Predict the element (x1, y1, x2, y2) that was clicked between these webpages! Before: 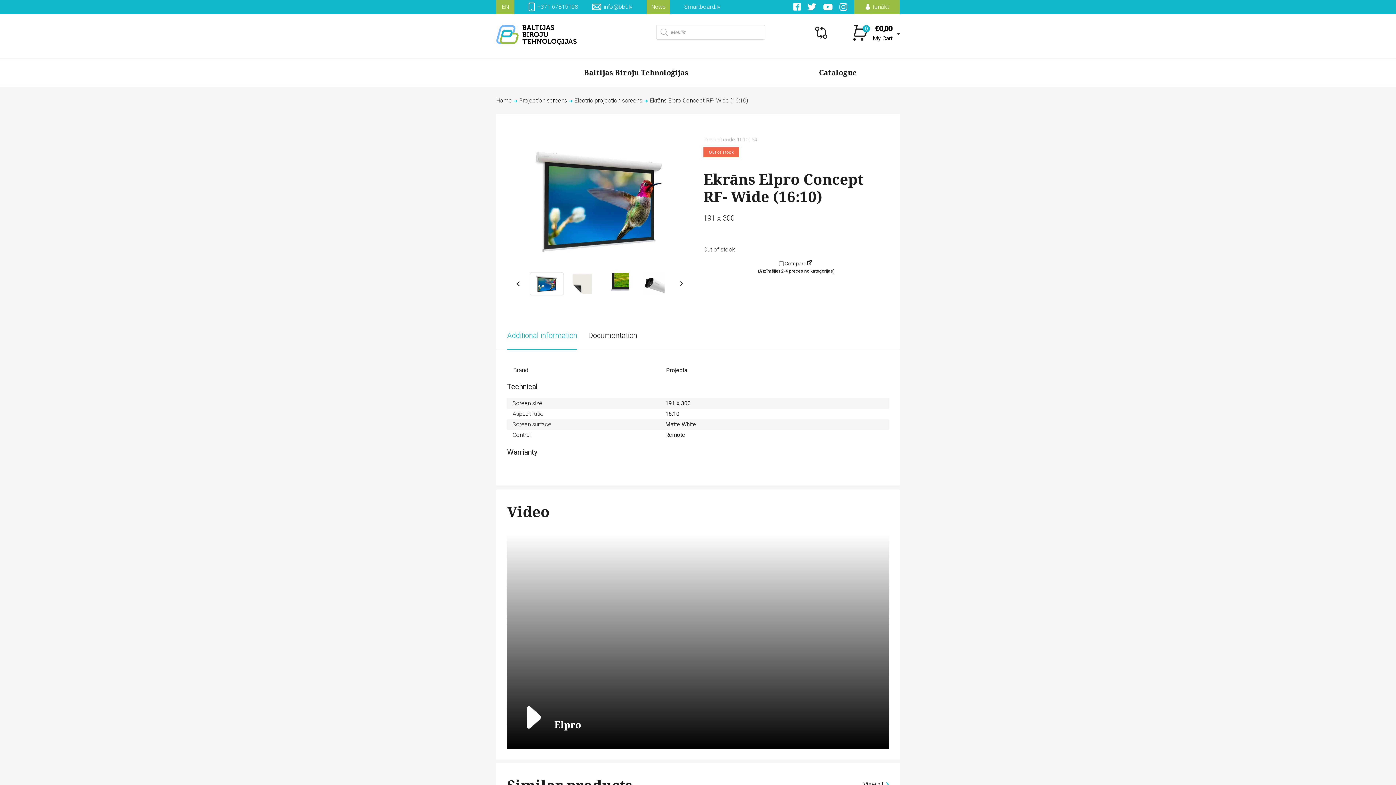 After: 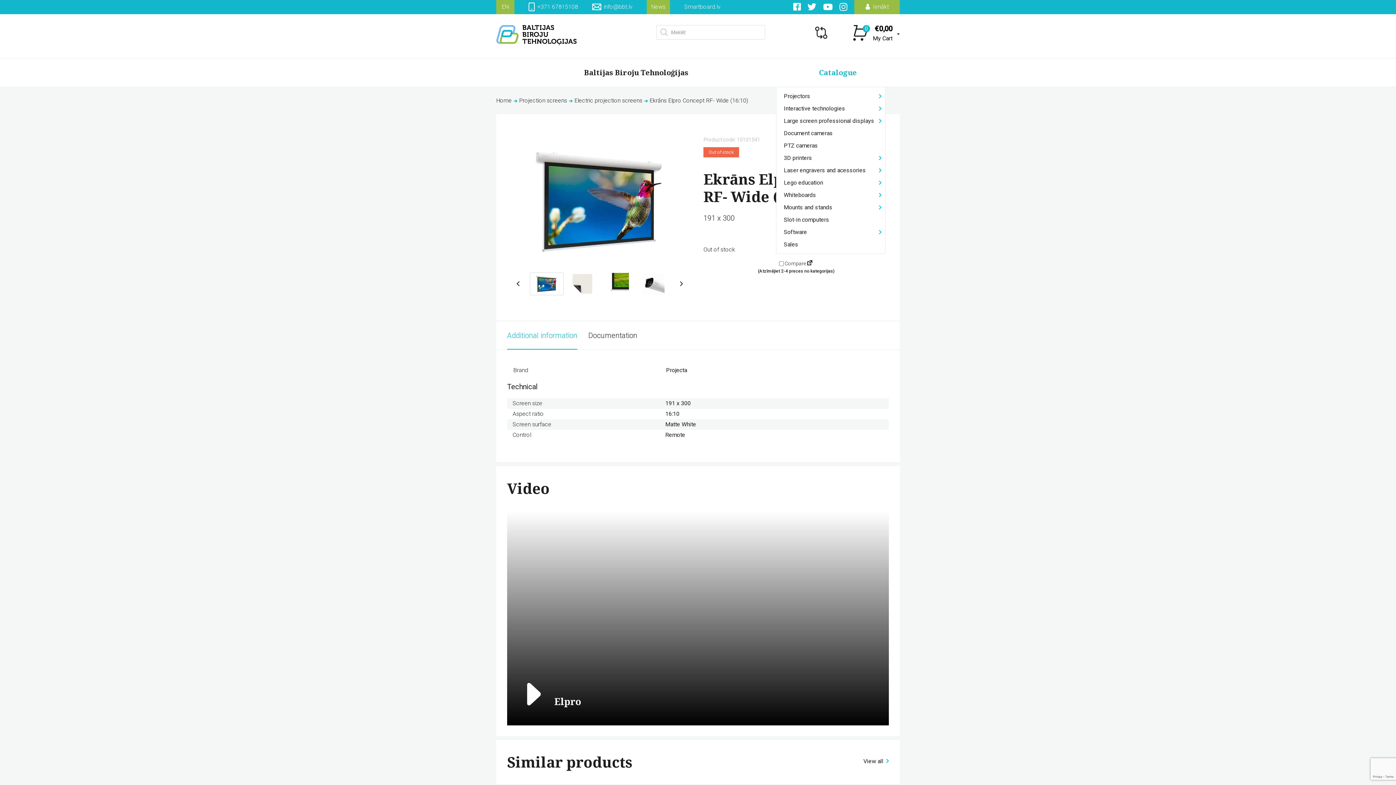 Action: bbox: (812, 58, 864, 86) label: Catalogue